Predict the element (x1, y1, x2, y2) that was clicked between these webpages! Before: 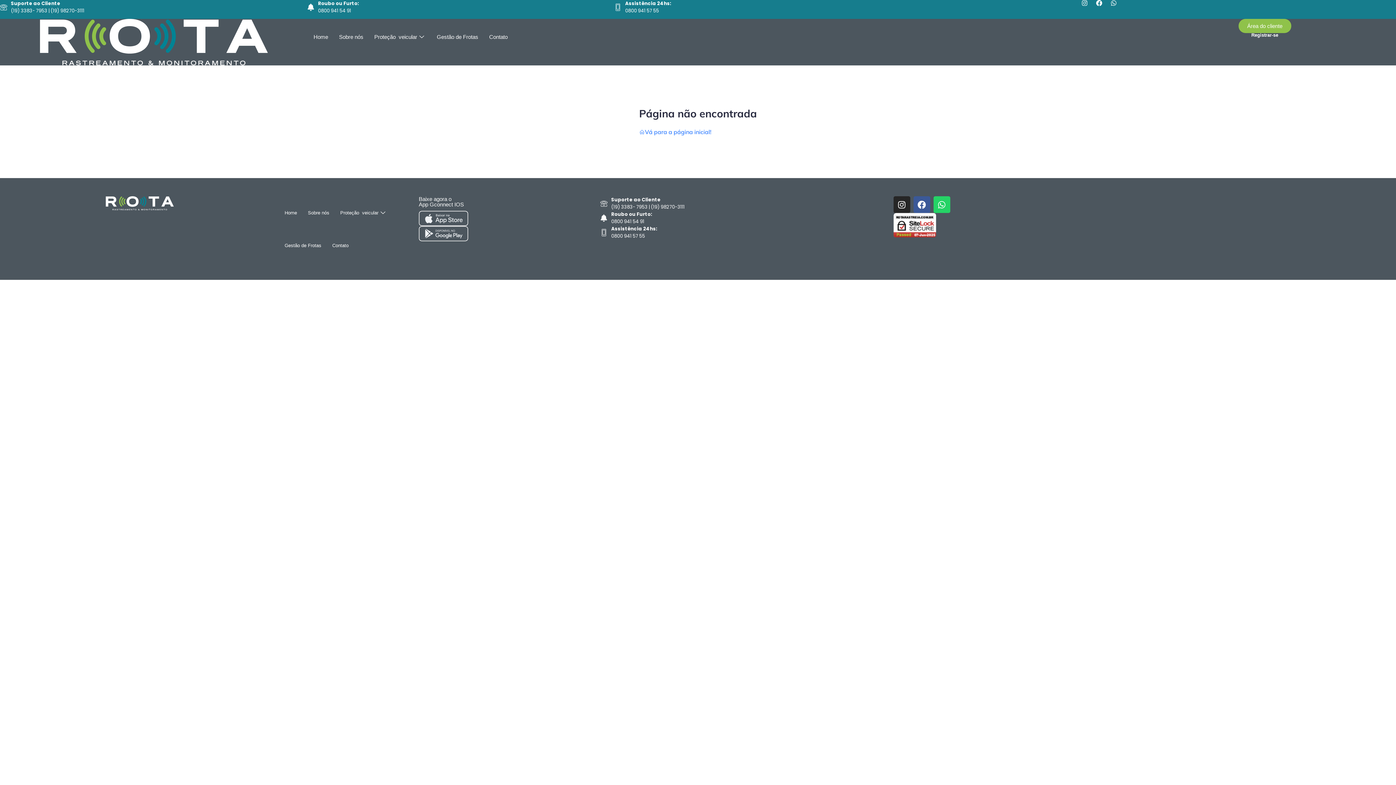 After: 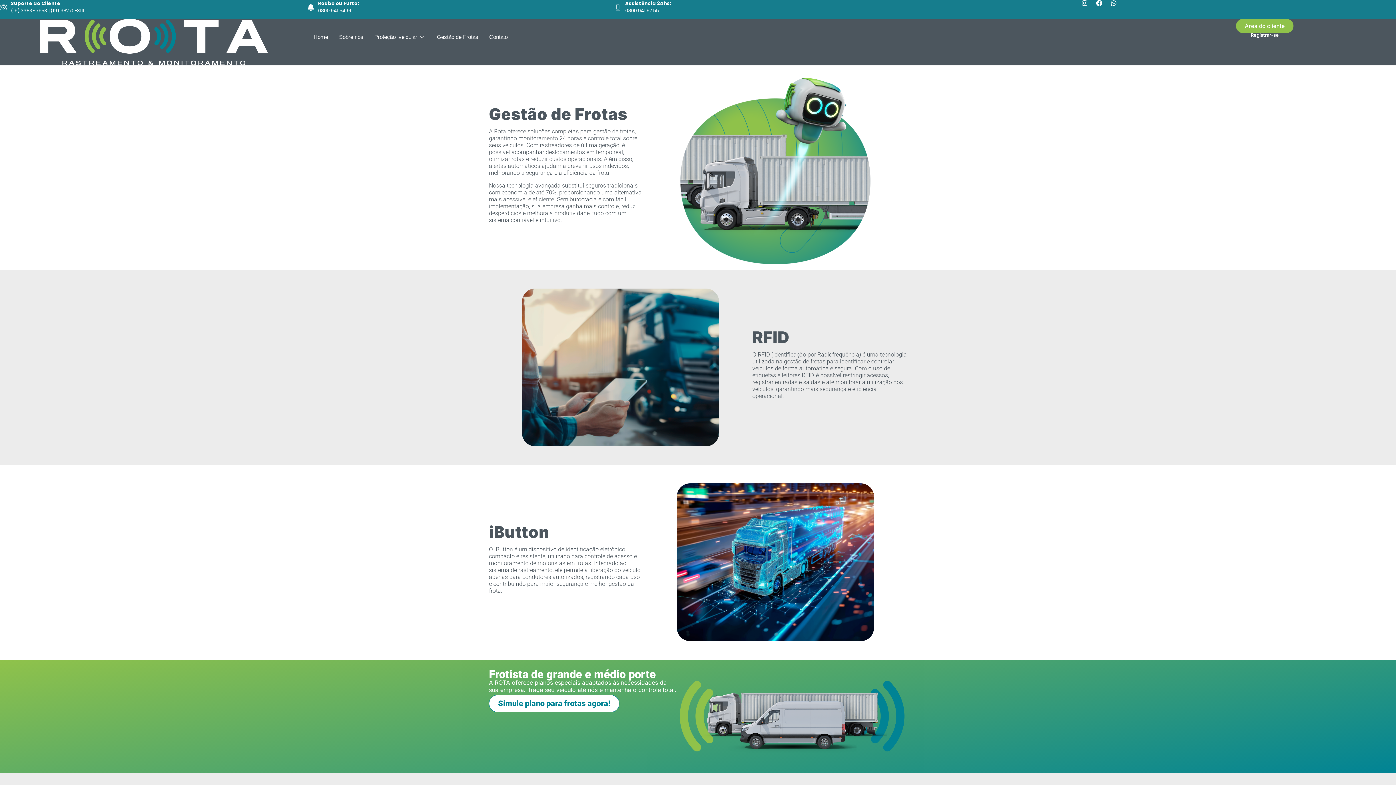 Action: bbox: (279, 229, 326, 261) label: Gestão de Frotas